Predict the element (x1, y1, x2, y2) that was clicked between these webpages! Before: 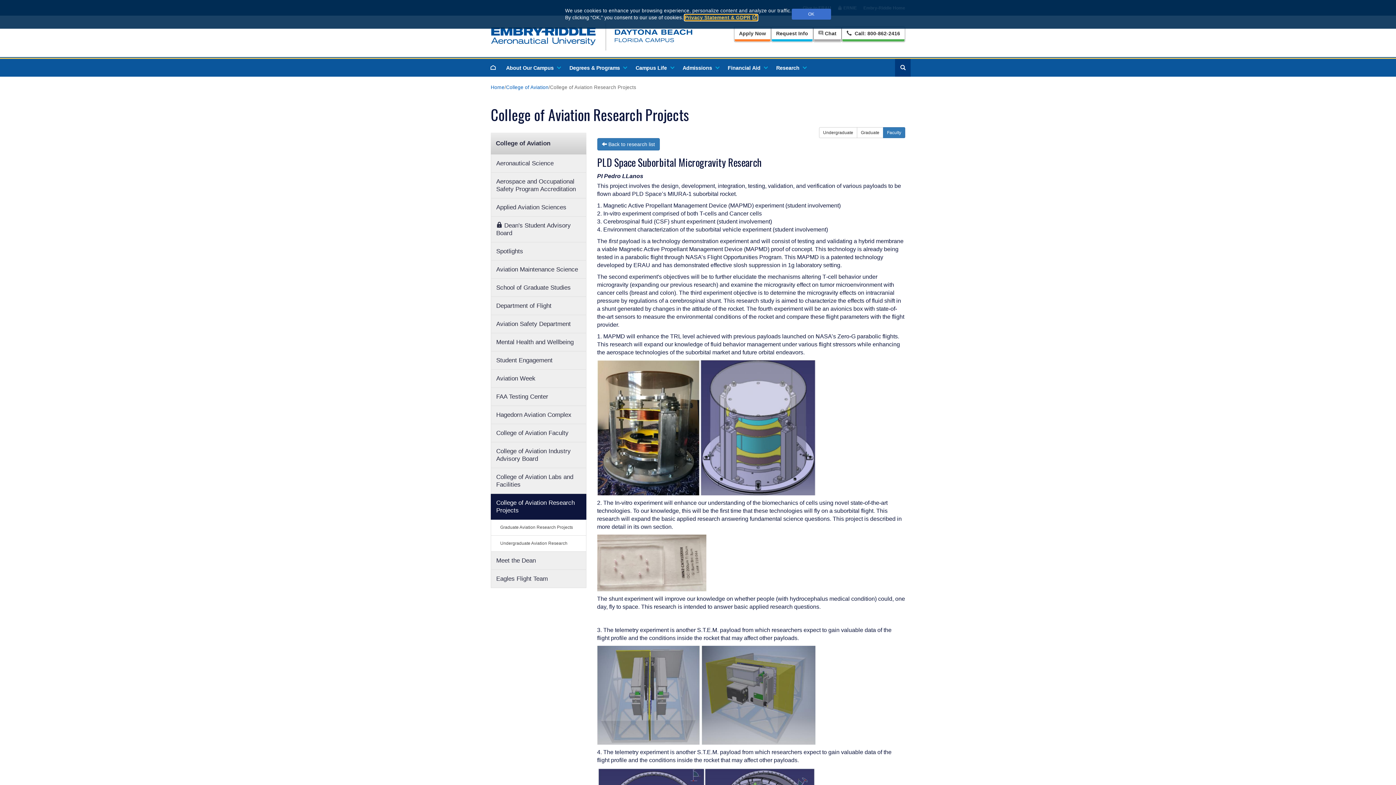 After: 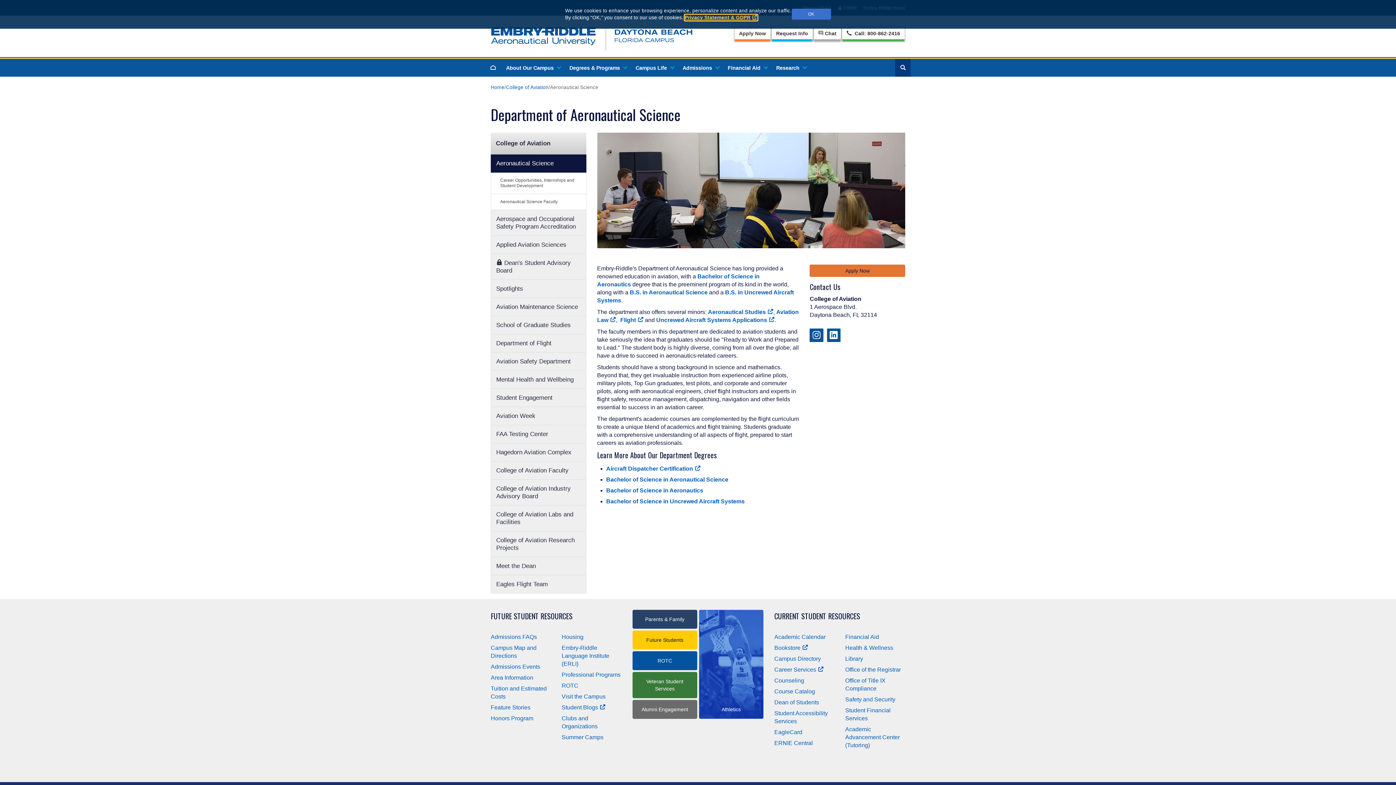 Action: bbox: (490, 154, 586, 172) label: Aeronautical Science